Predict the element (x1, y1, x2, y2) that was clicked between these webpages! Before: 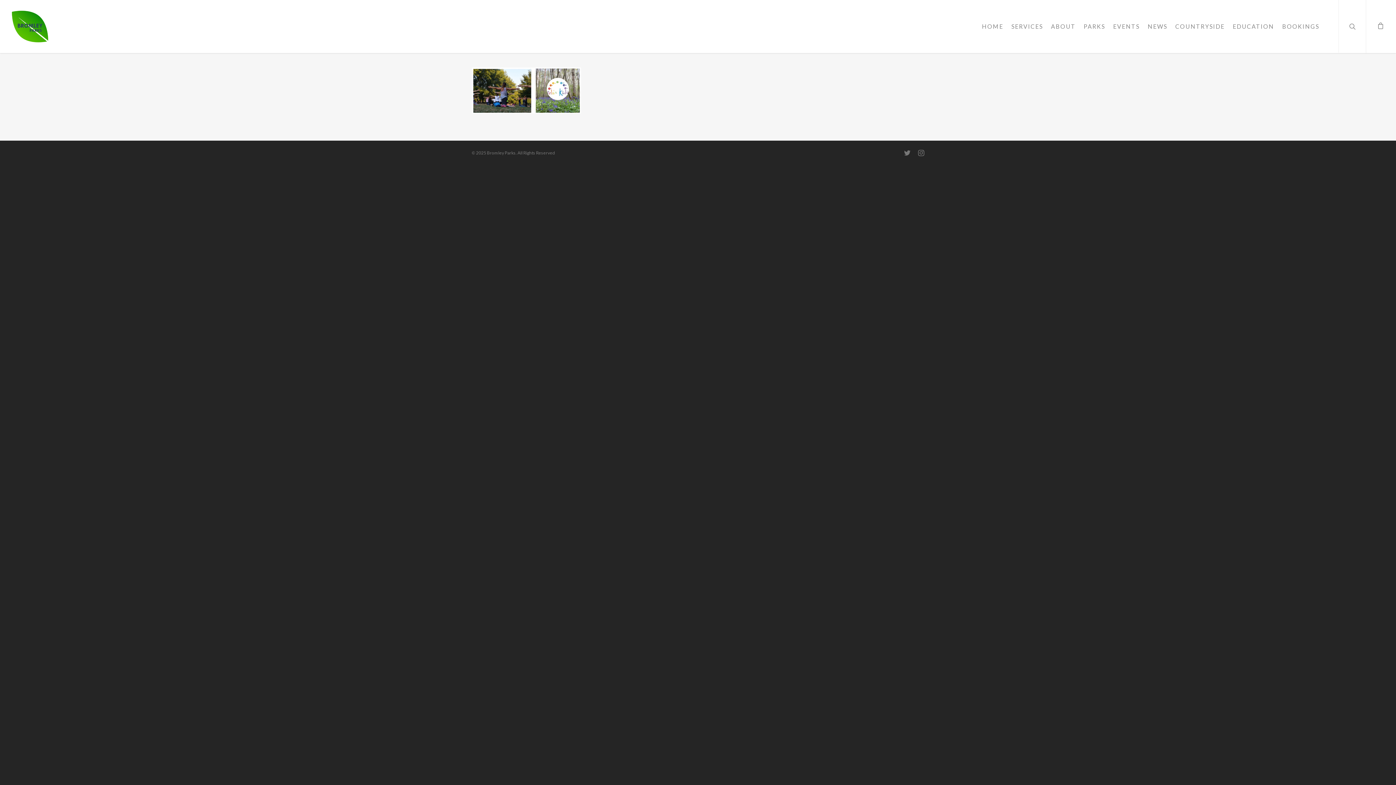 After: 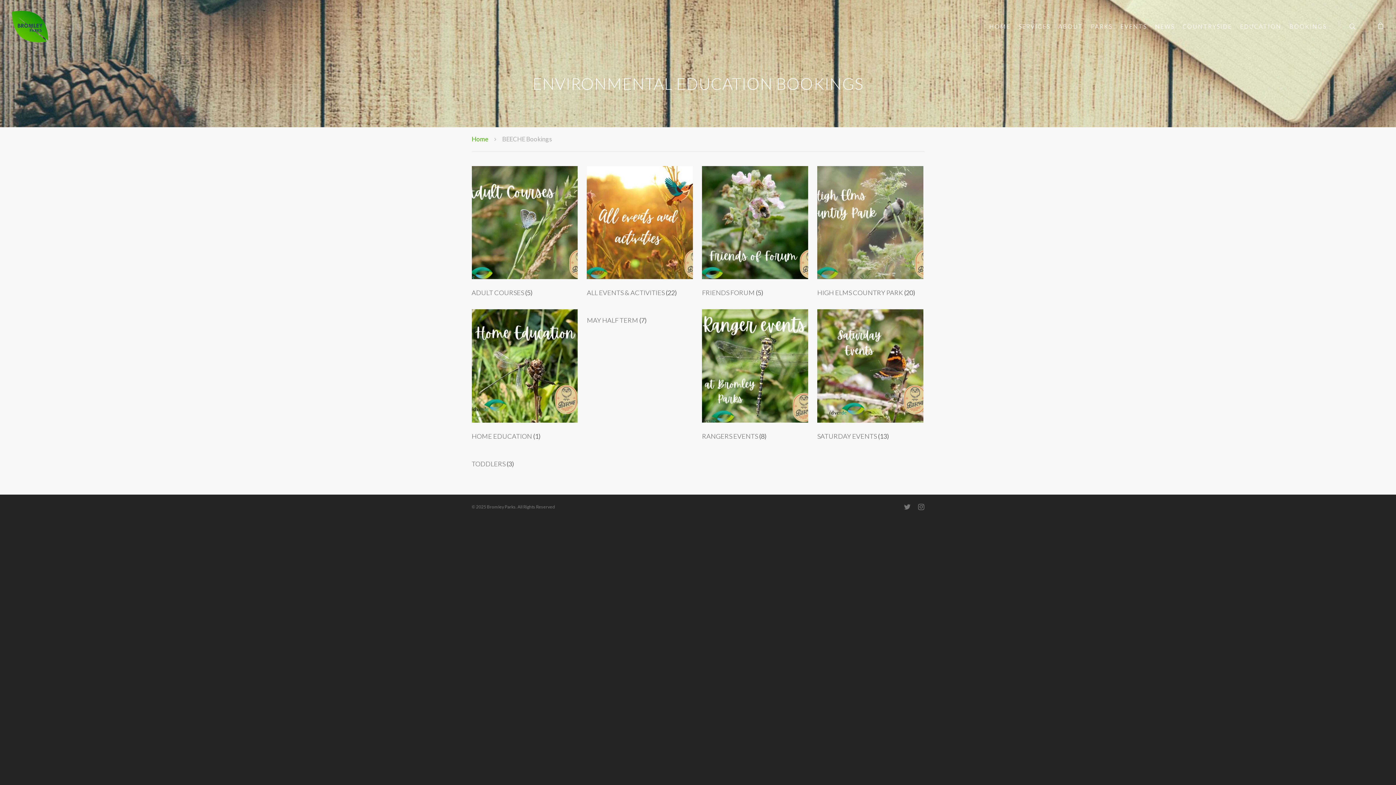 Action: label: BOOKINGS bbox: (1278, 10, 1323, 53)